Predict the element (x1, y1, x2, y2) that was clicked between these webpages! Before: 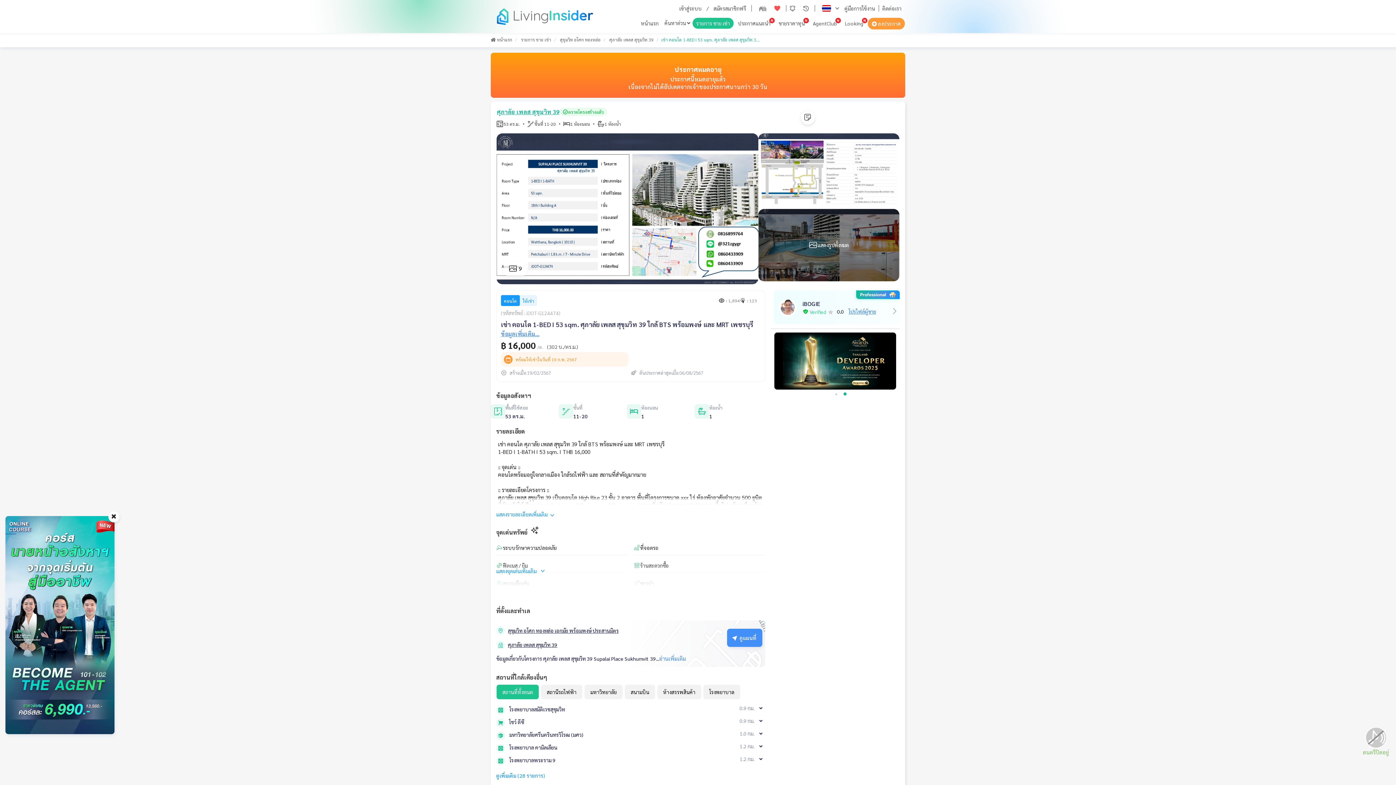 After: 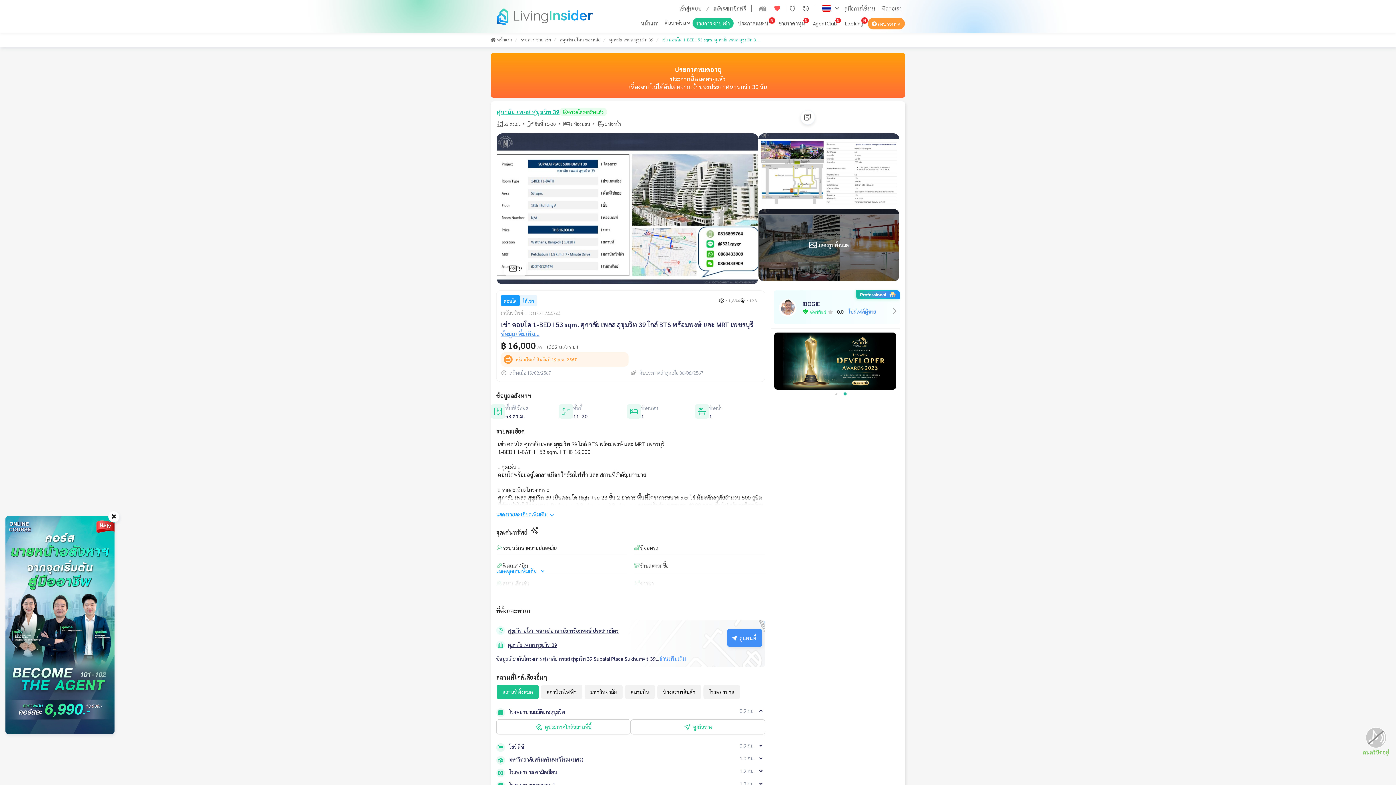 Action: label:  โรงพยาบาลสมิติเวชสุขุมวิท

0.9 กม. bbox: (496, 704, 765, 717)